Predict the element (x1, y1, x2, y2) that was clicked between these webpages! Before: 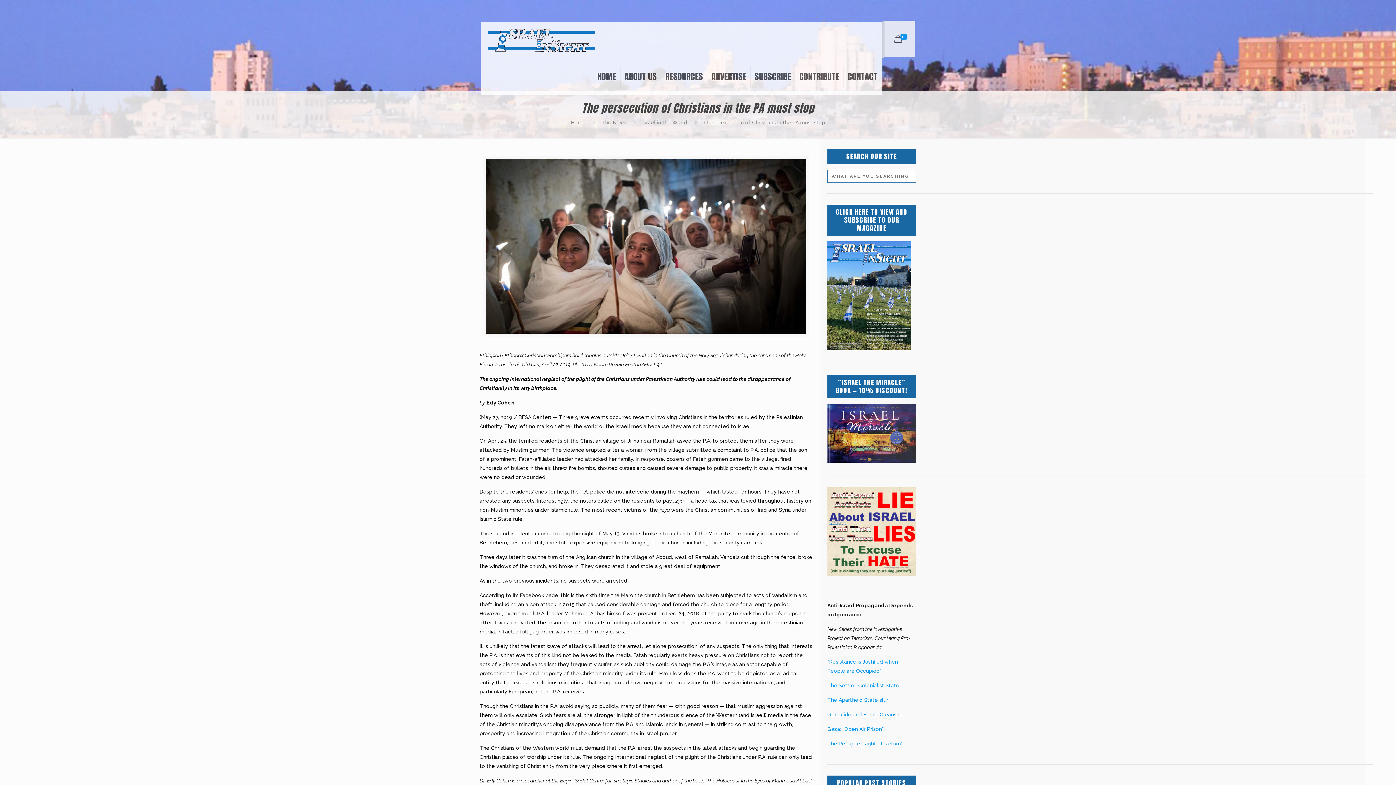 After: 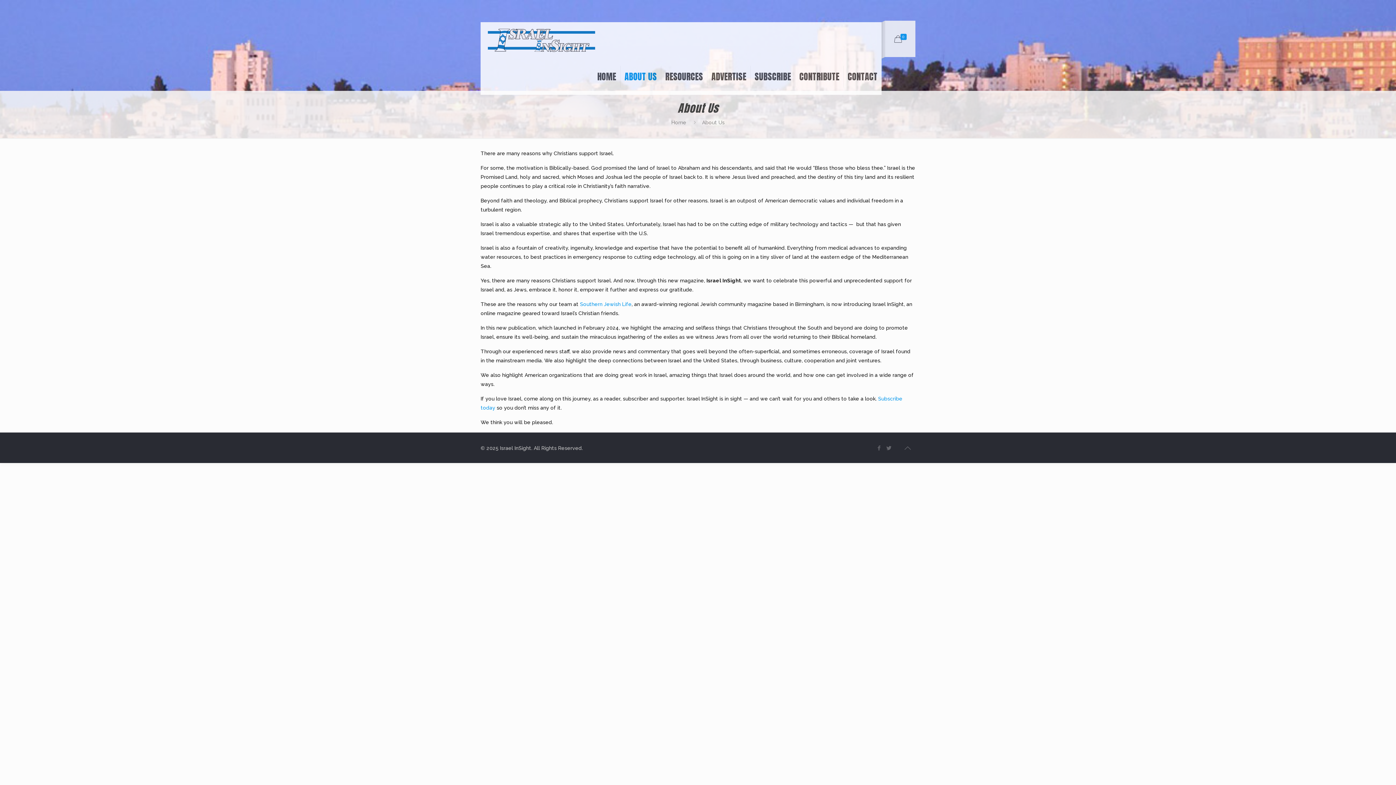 Action: bbox: (620, 58, 661, 94) label: ABOUT US